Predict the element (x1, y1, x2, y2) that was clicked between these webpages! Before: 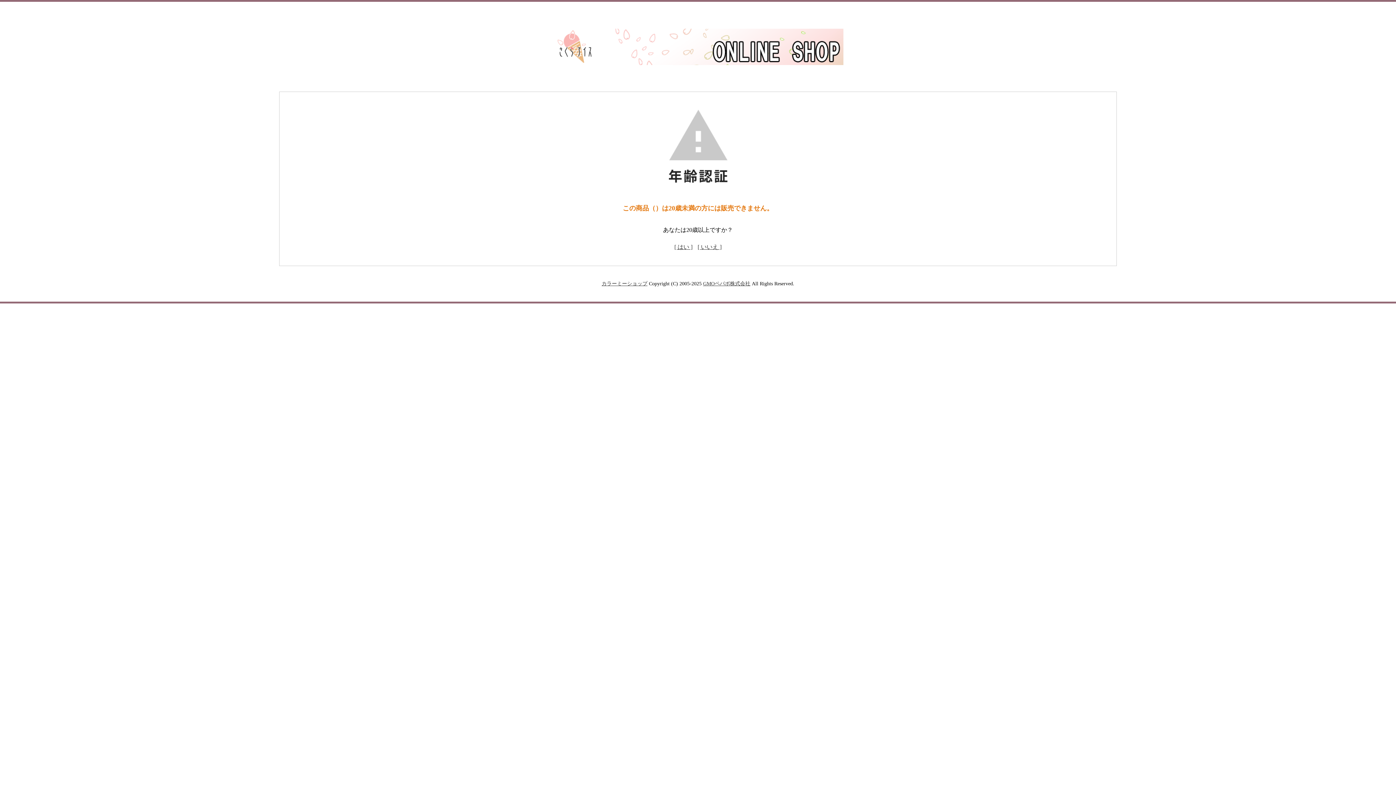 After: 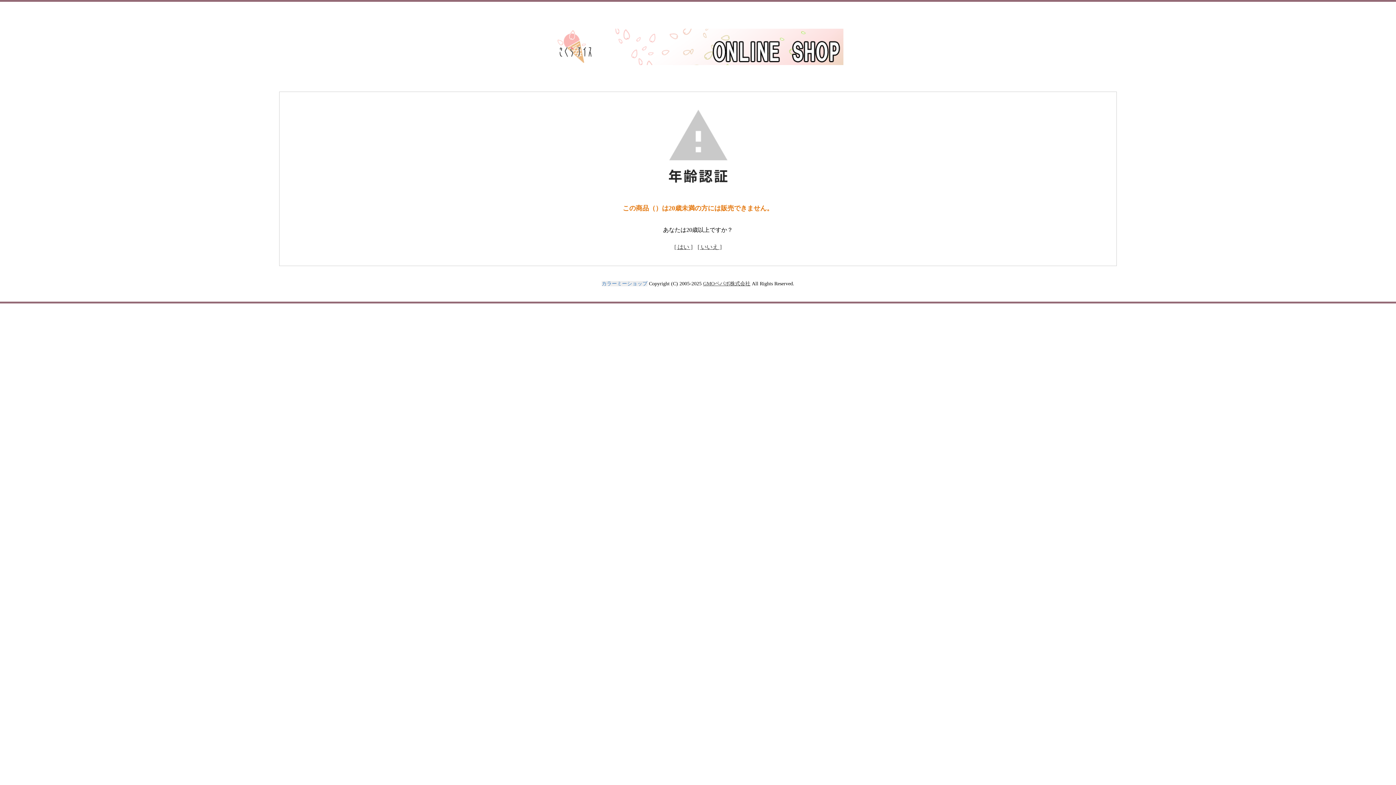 Action: label: カラーミーショップ bbox: (601, 281, 647, 286)